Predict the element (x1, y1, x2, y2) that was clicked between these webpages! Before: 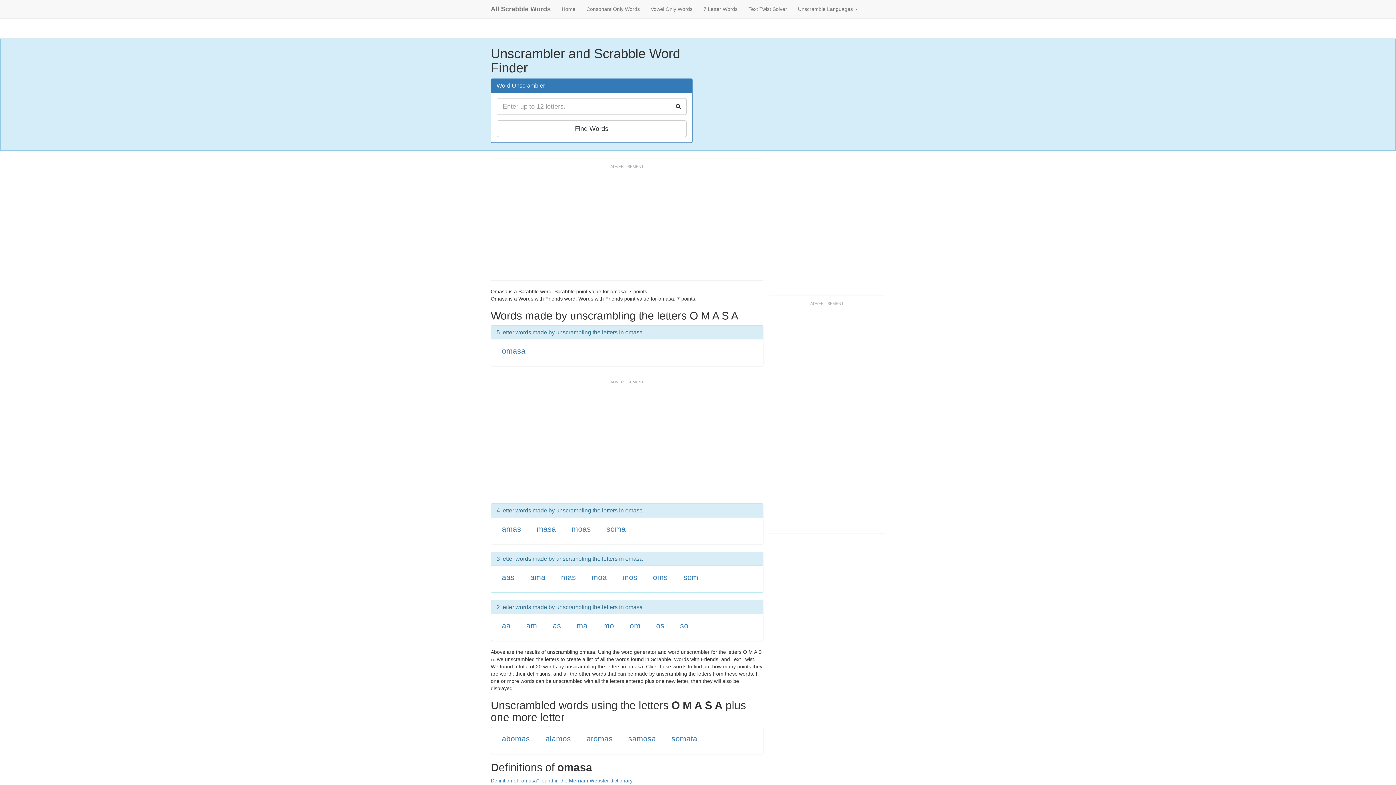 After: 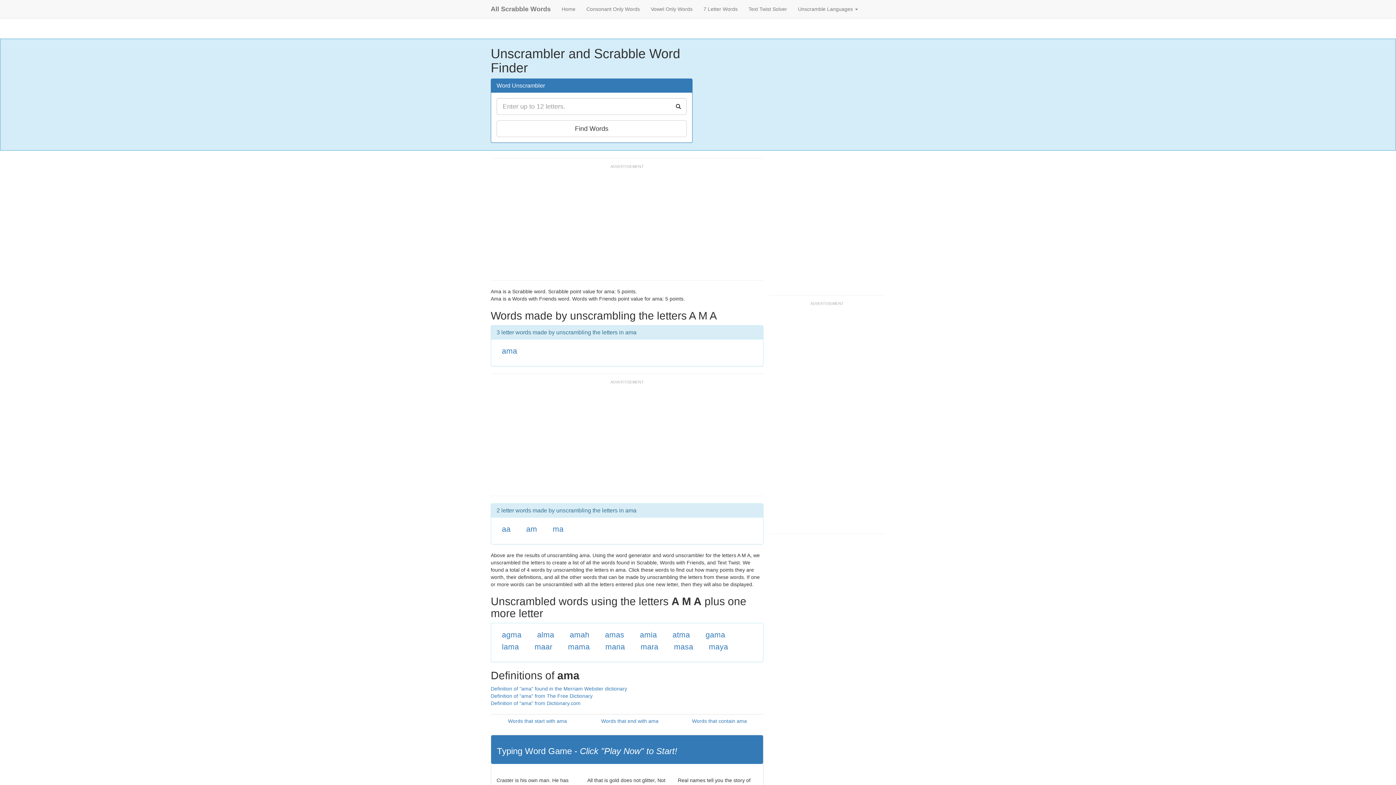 Action: label: ama bbox: (530, 573, 545, 581)